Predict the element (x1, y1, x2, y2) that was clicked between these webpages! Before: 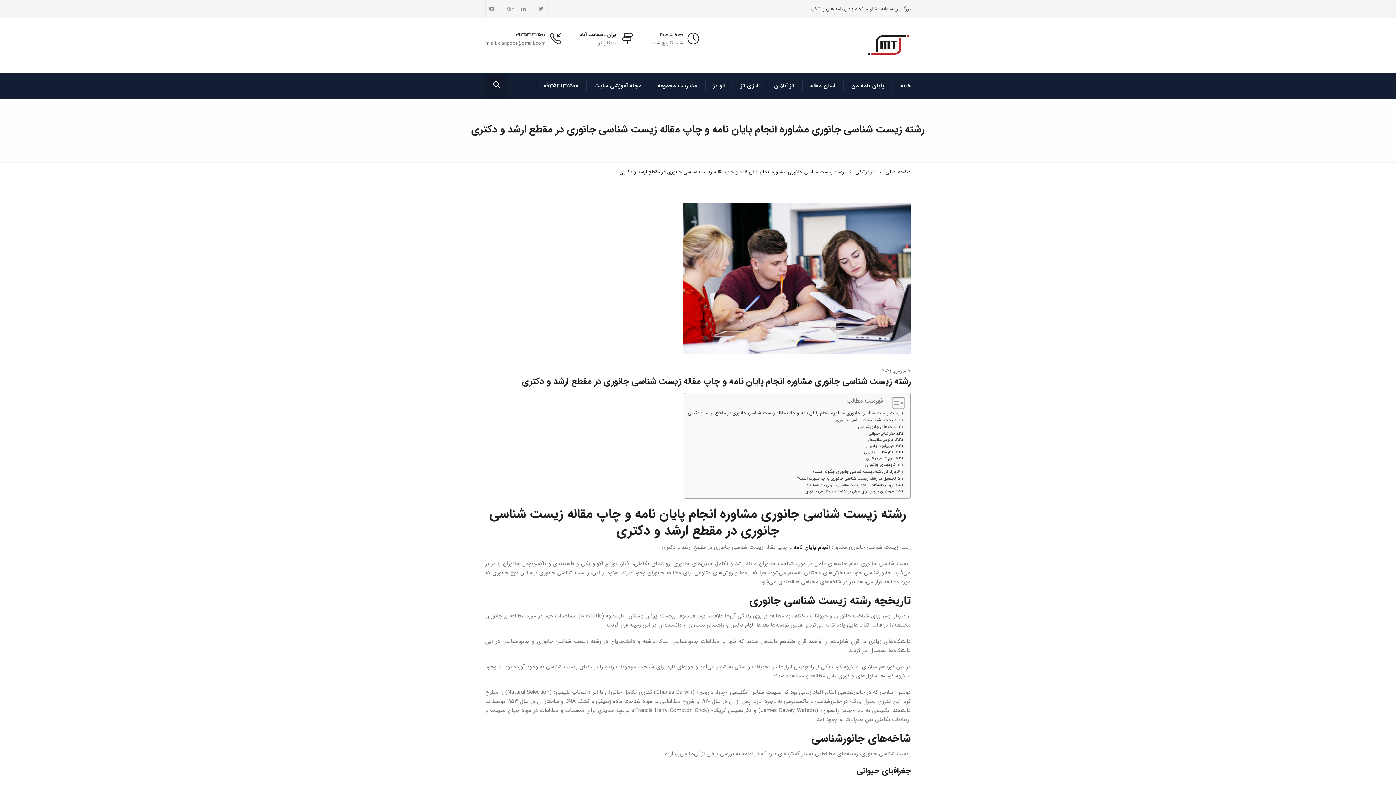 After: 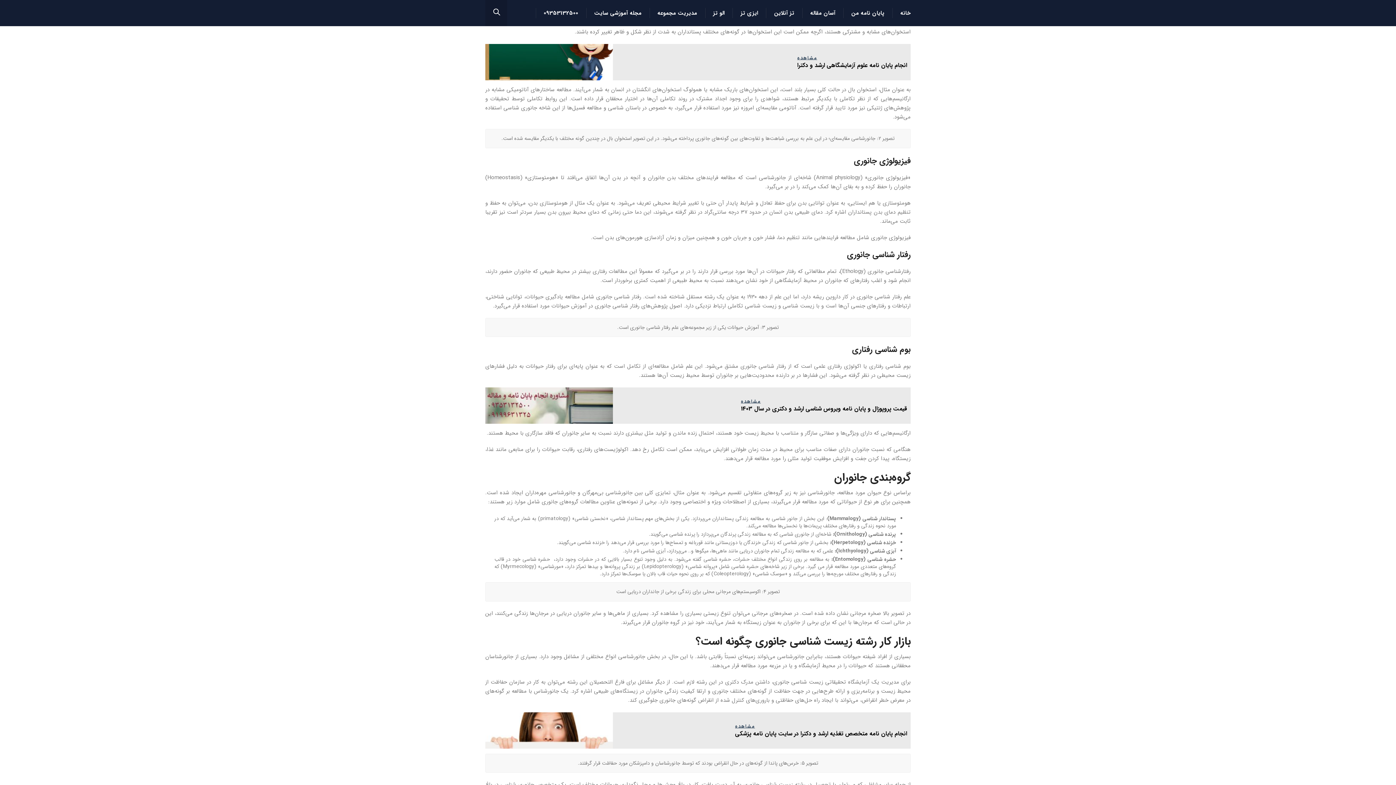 Action: bbox: (866, 437, 903, 442) label: آناتومی مقایسه‌ای